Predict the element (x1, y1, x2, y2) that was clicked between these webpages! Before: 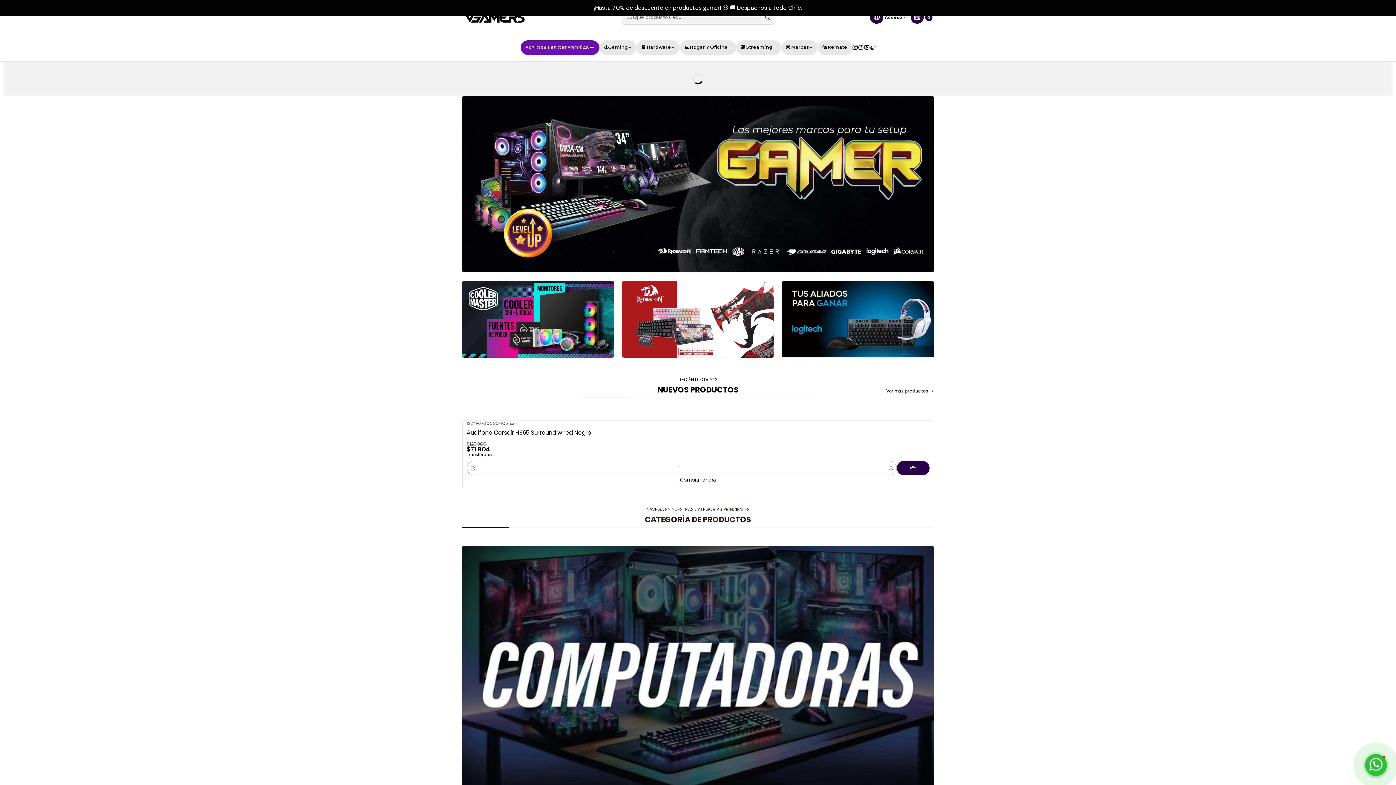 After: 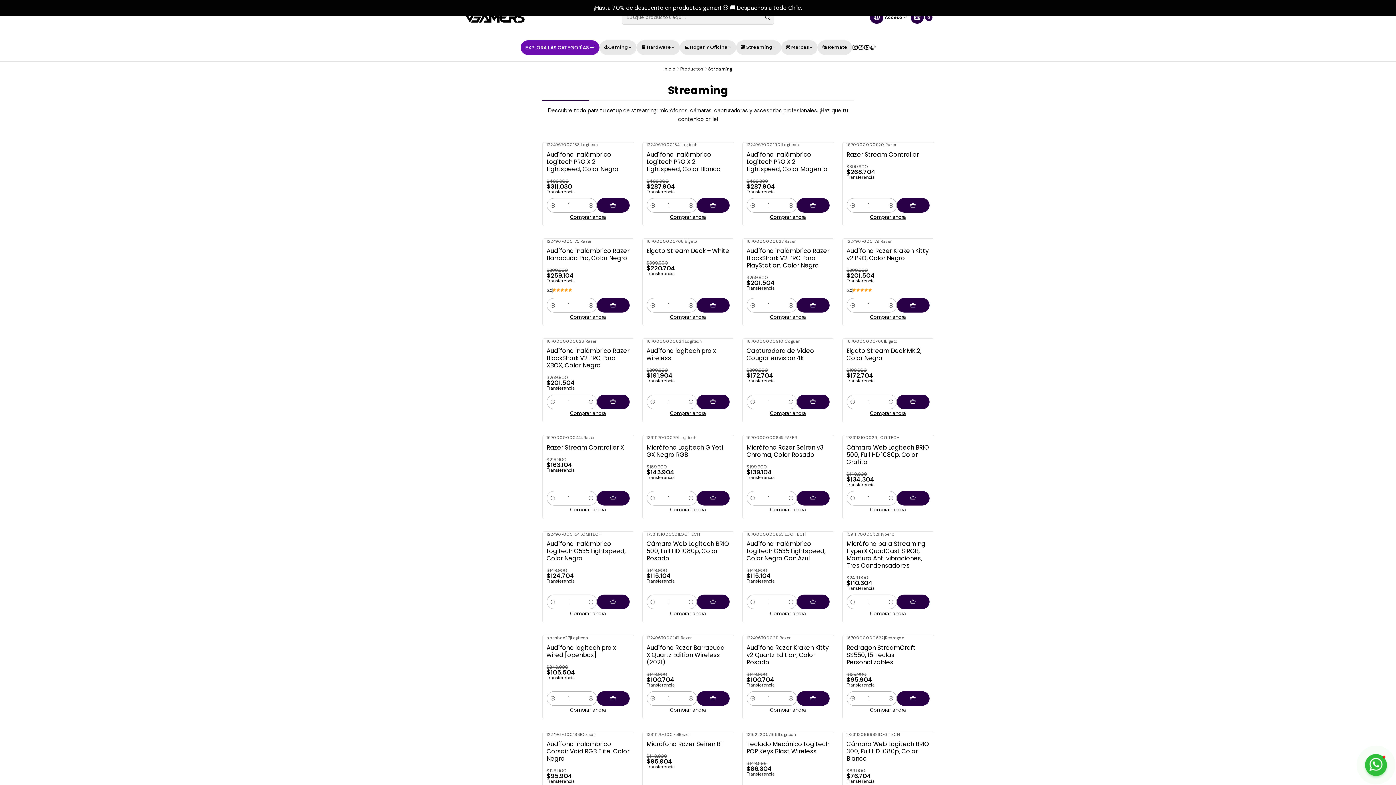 Action: bbox: (736, 40, 781, 55) label: 👾 Streaming